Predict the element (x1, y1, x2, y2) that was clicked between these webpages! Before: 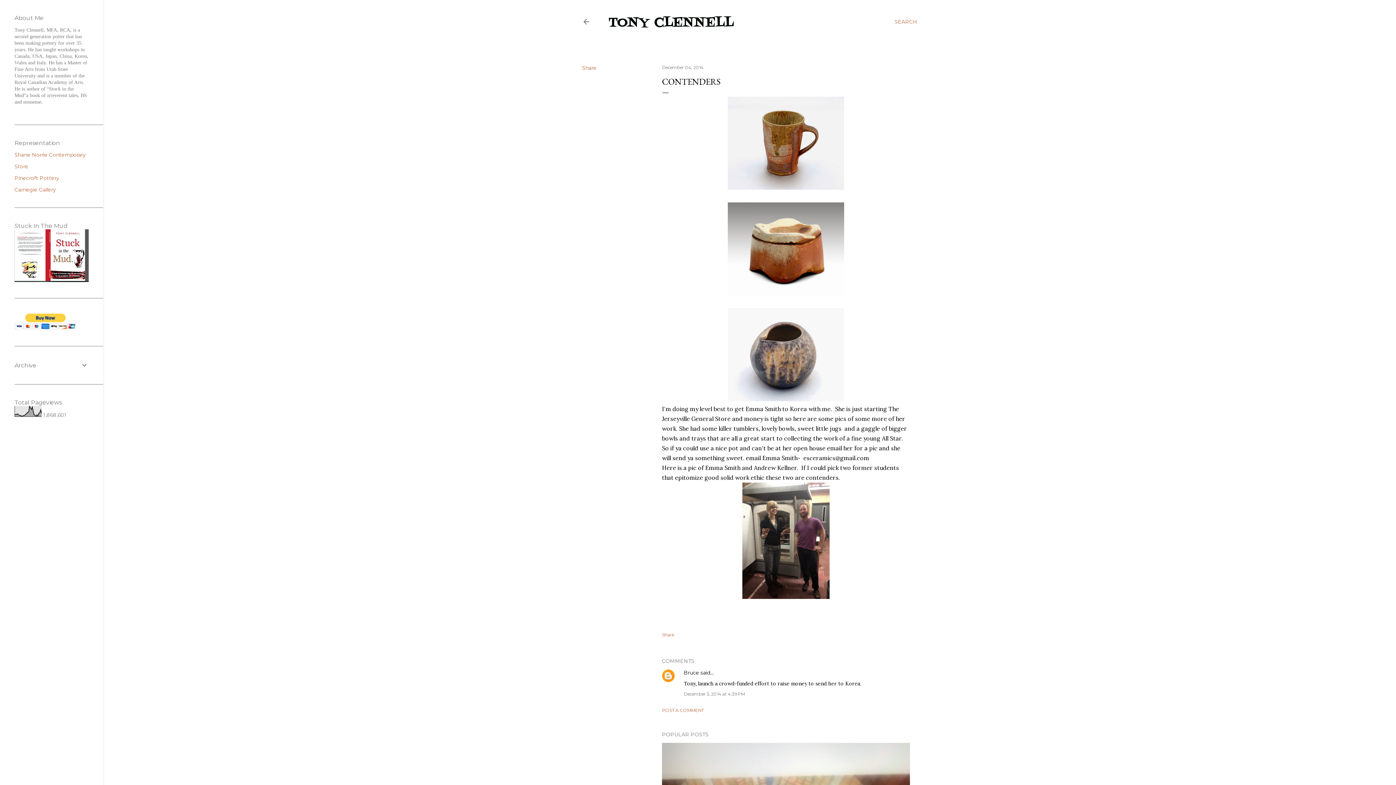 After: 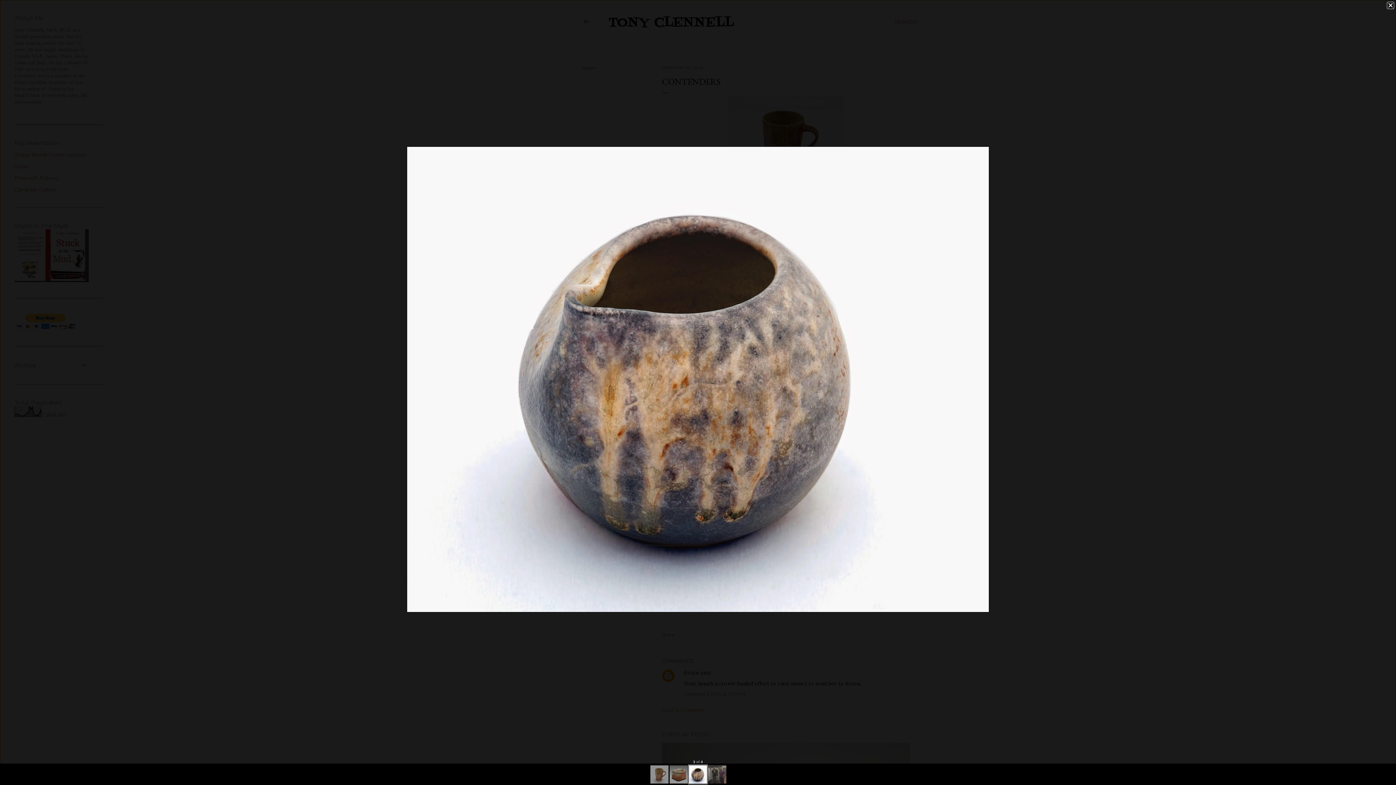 Action: bbox: (728, 308, 844, 404)